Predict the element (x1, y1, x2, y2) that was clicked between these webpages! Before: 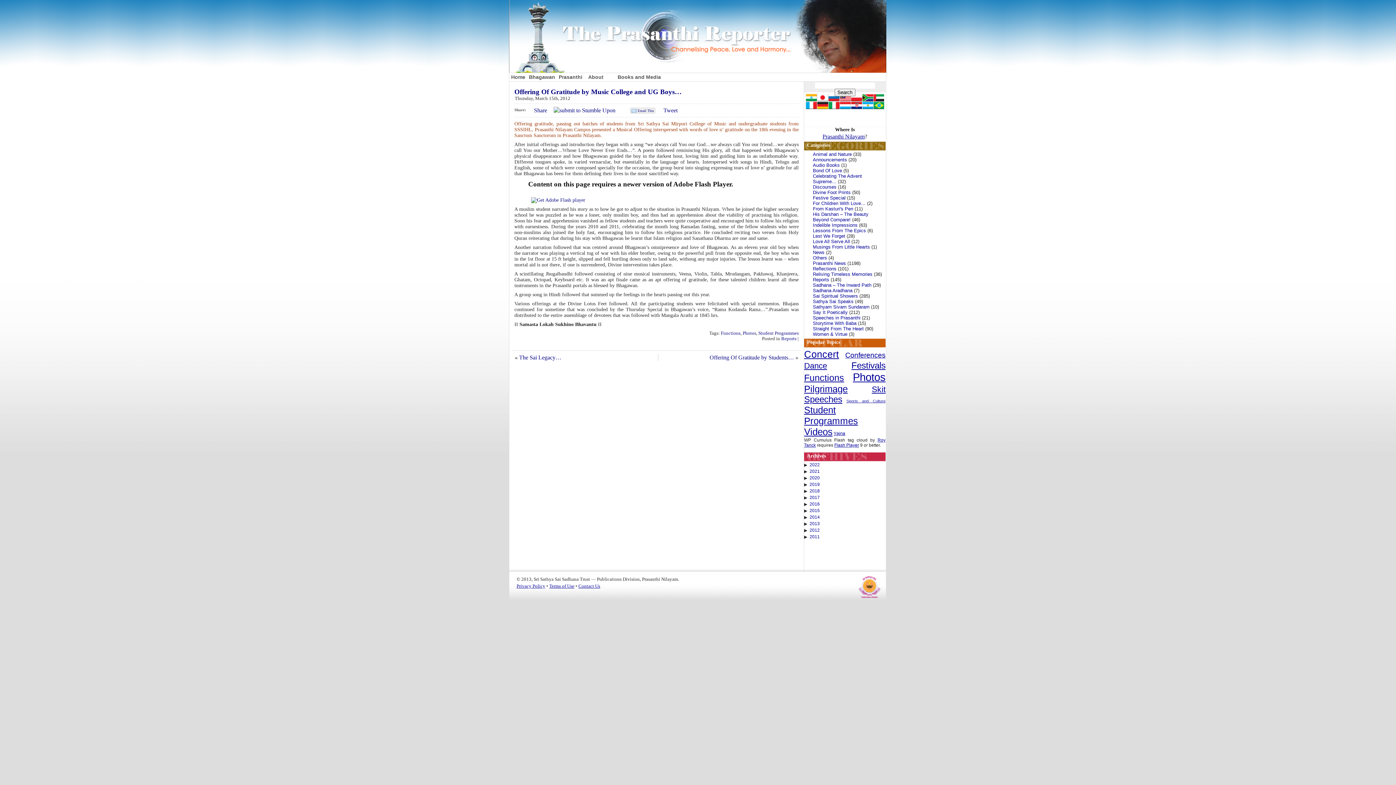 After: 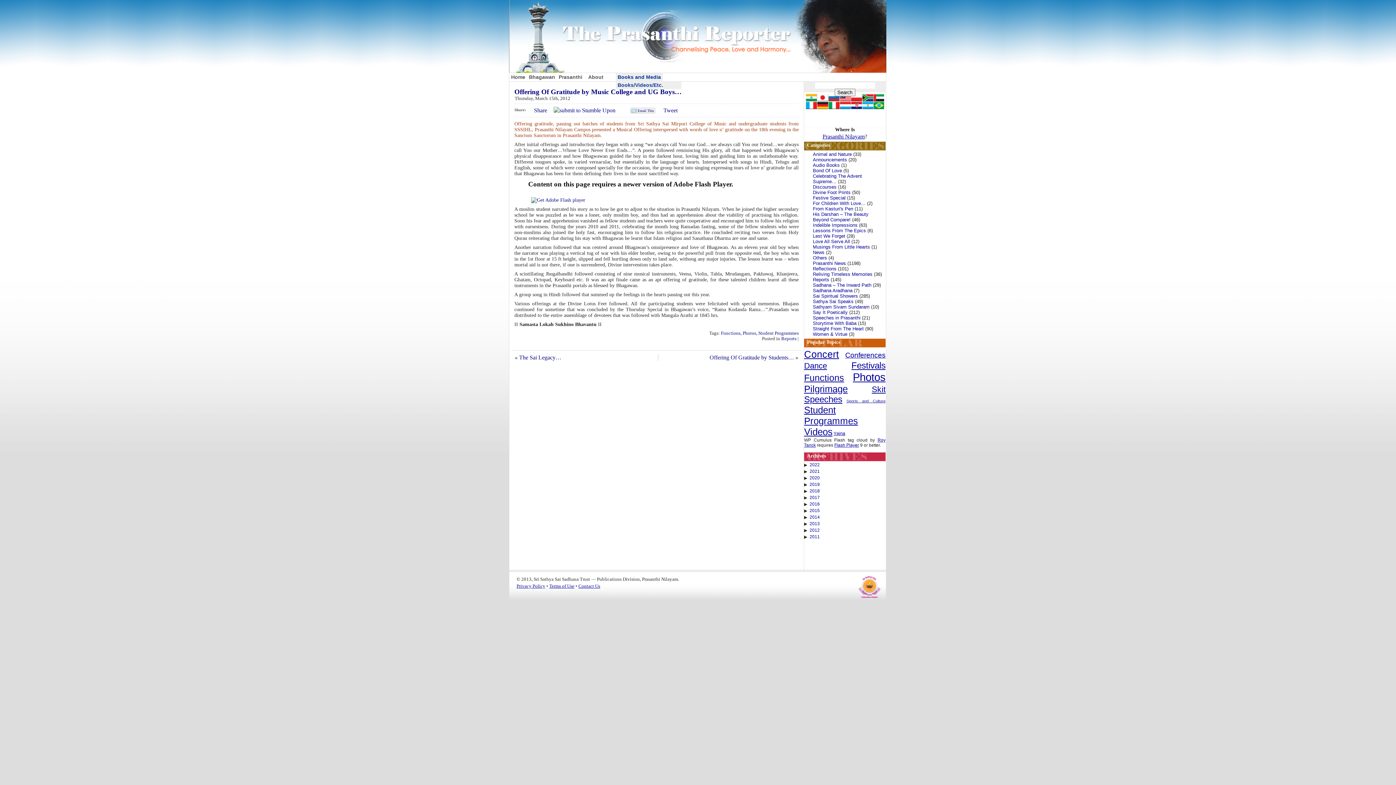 Action: label: Books and Media bbox: (616, 73, 662, 81)